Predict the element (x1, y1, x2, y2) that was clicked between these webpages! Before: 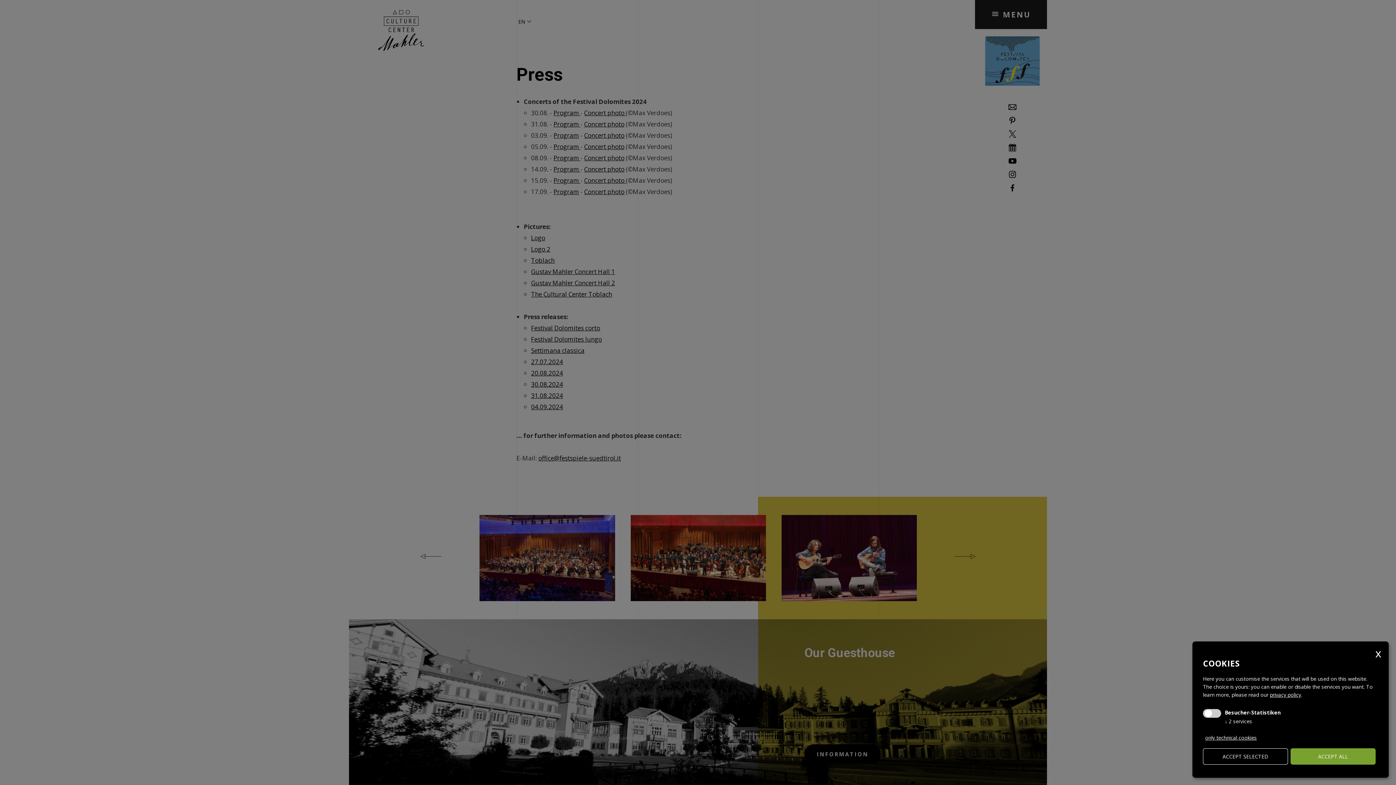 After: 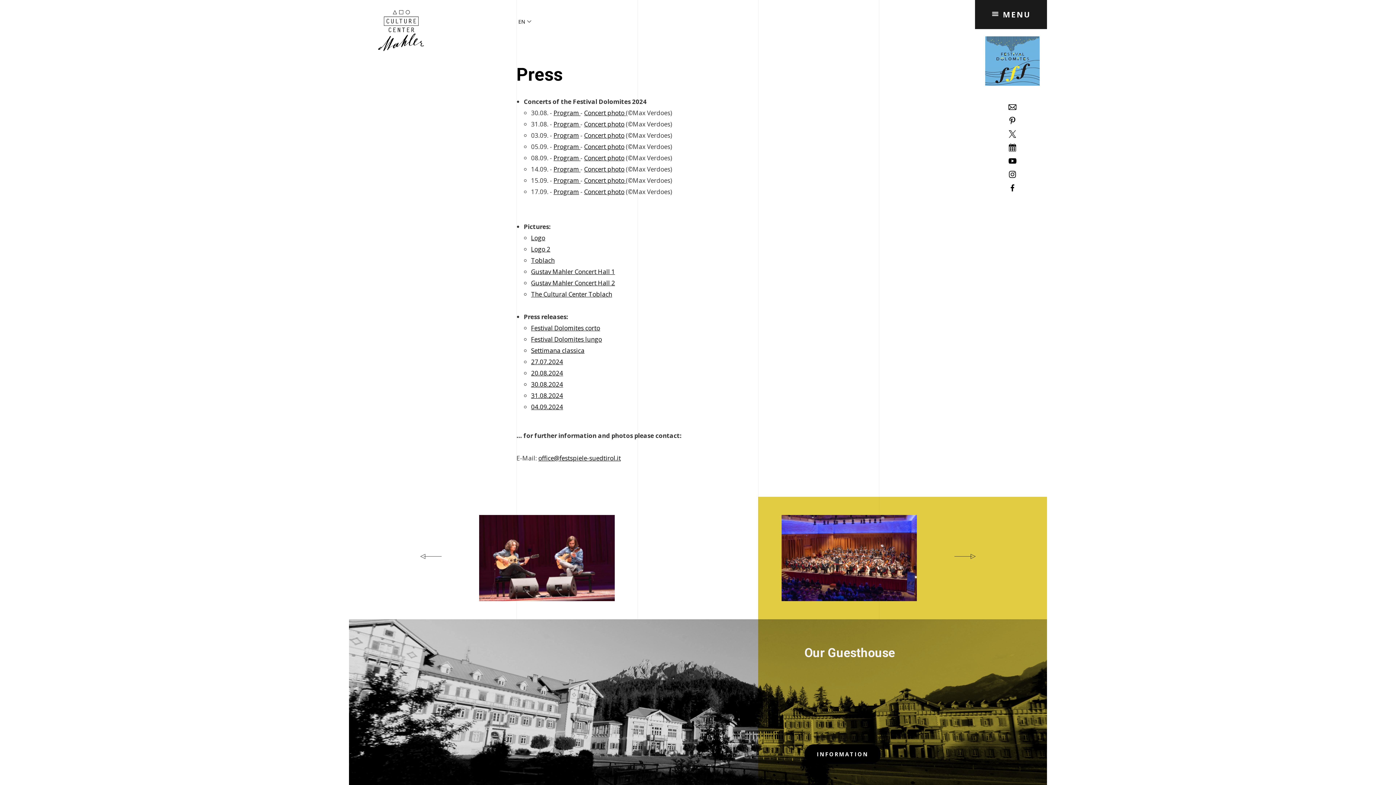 Action: bbox: (1290, 748, 1376, 765) label: ACCEPT ALL